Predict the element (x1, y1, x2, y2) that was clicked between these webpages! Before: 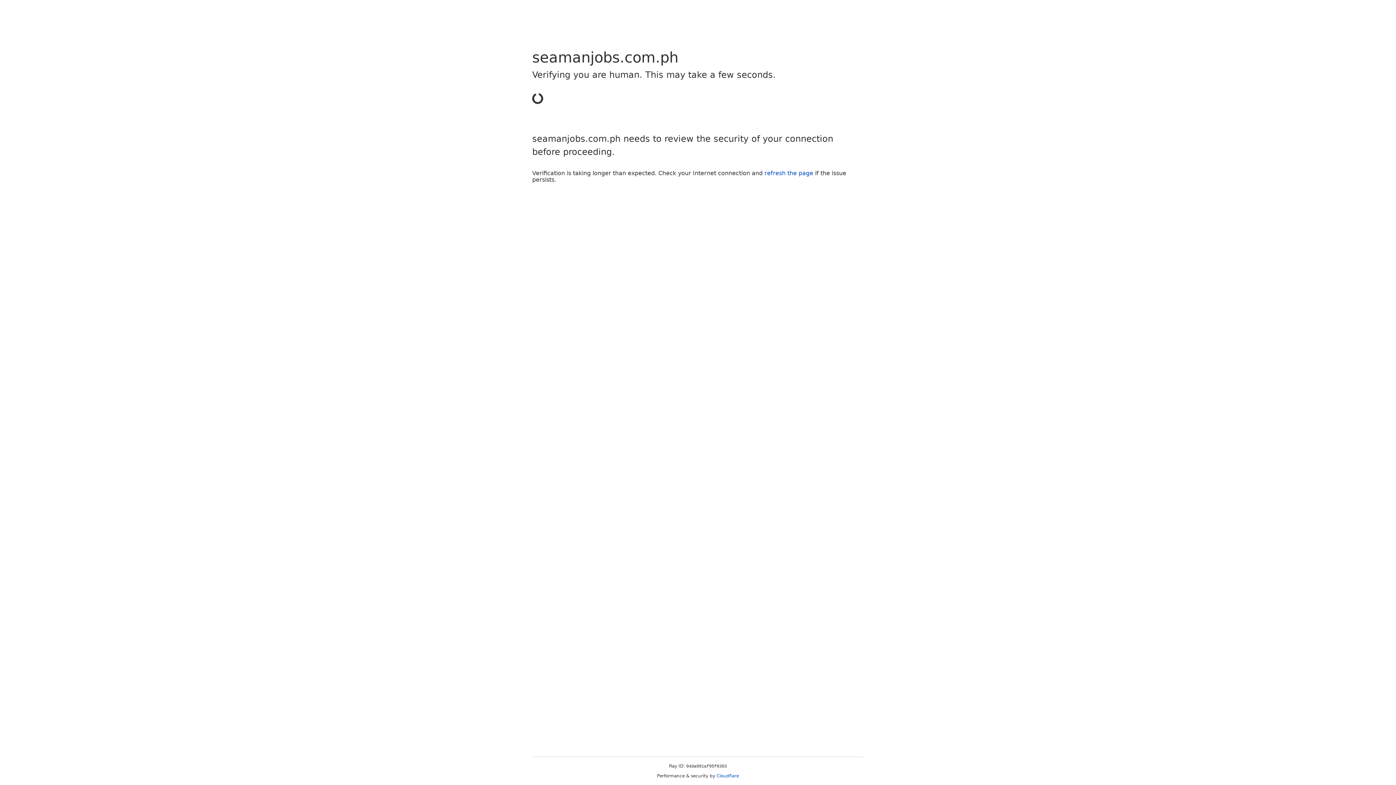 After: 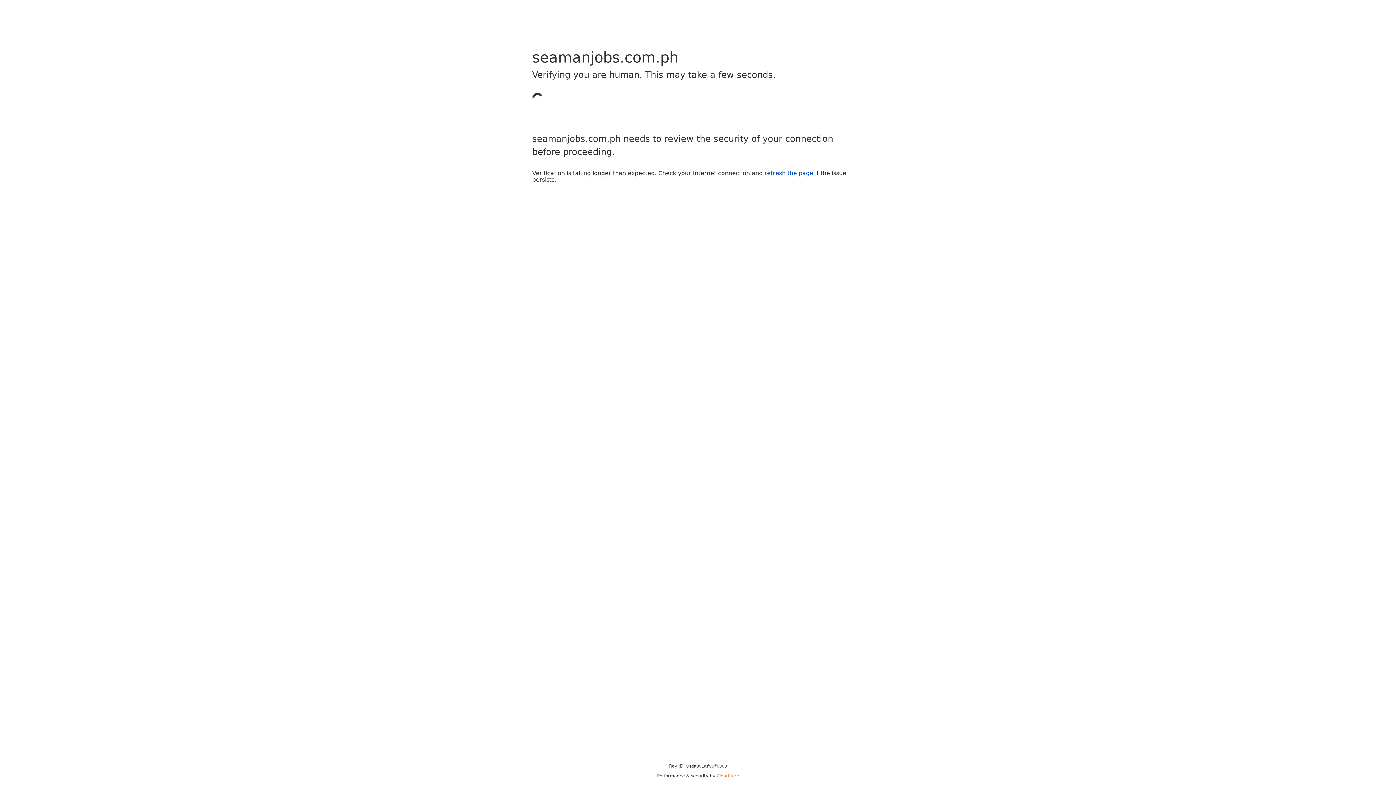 Action: bbox: (716, 773, 739, 778) label: Cloudflare